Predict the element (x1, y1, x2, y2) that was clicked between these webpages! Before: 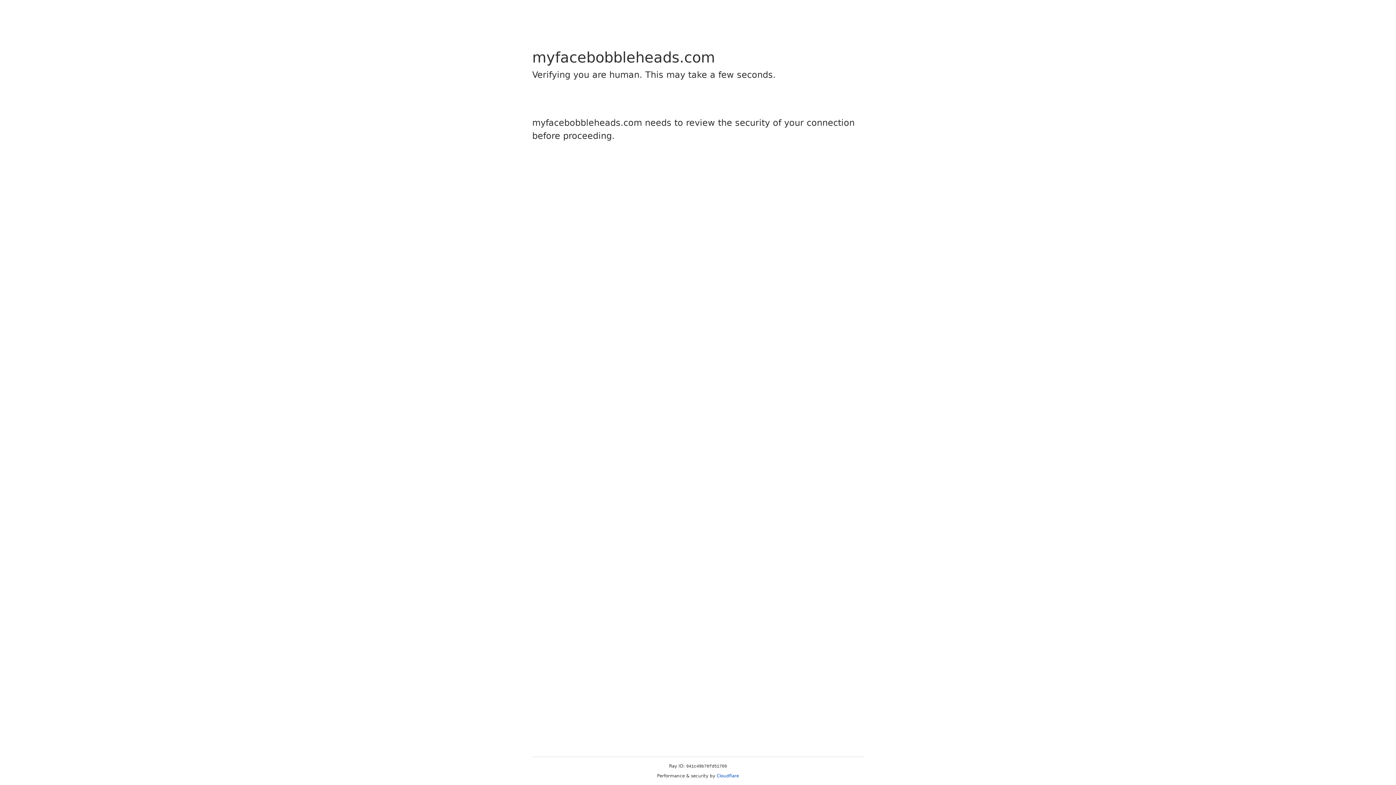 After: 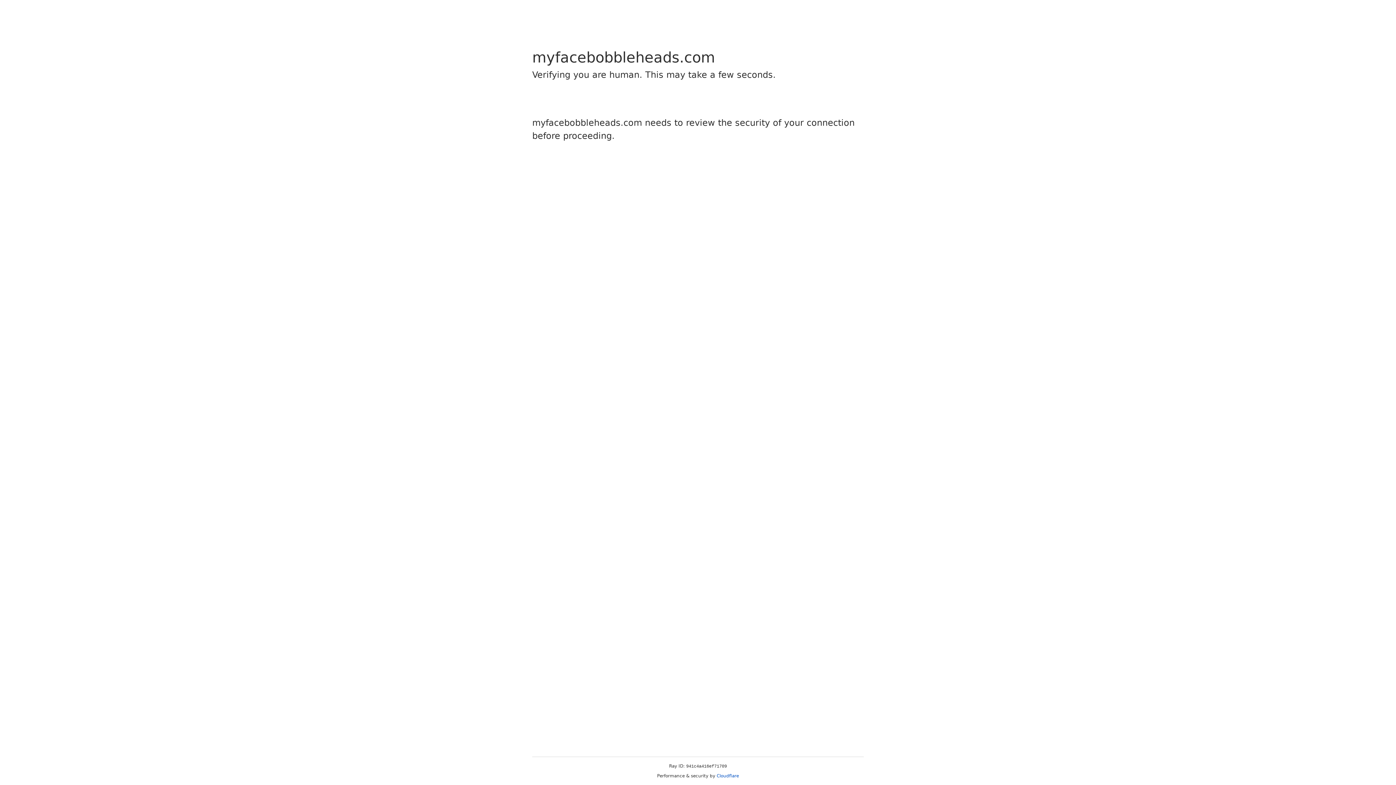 Action: bbox: (716, 773, 739, 778) label: Cloudflare